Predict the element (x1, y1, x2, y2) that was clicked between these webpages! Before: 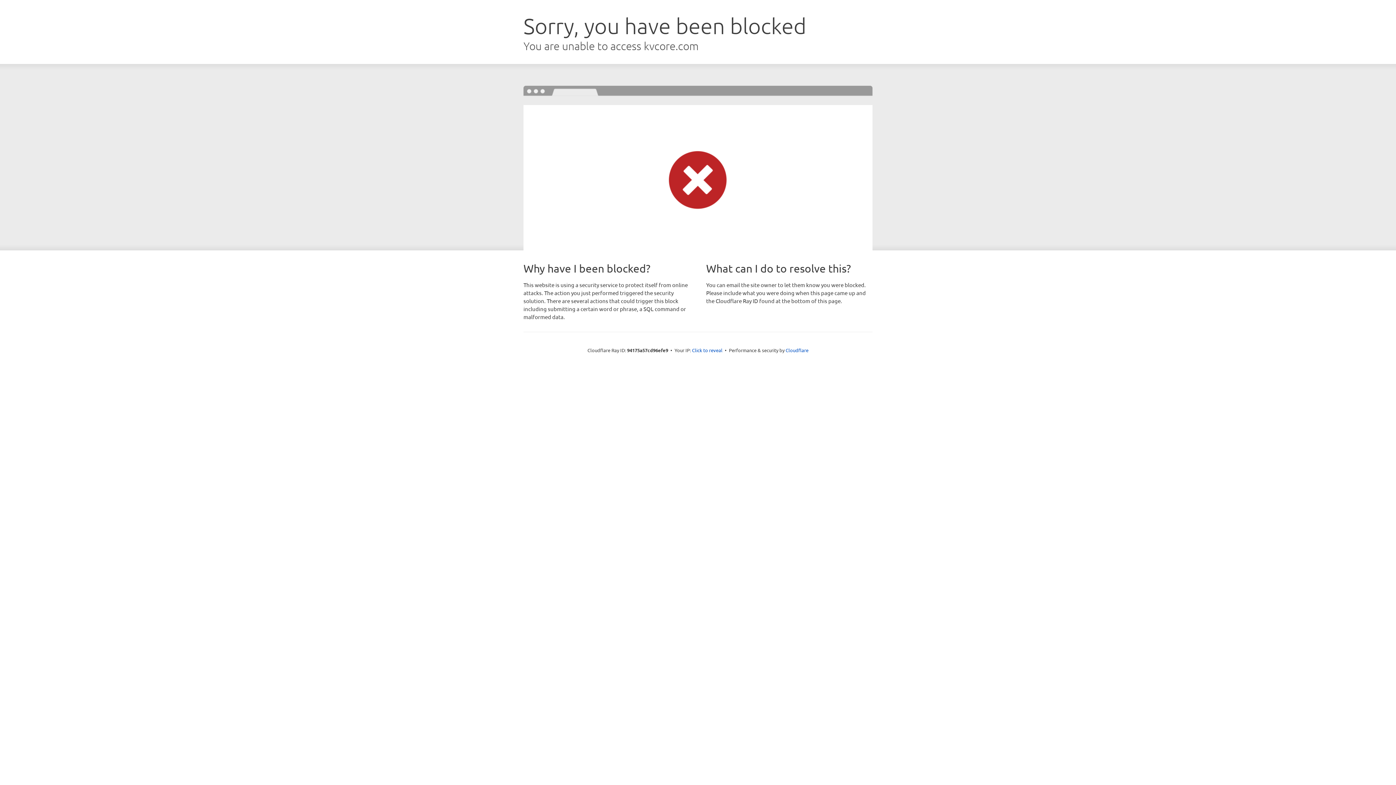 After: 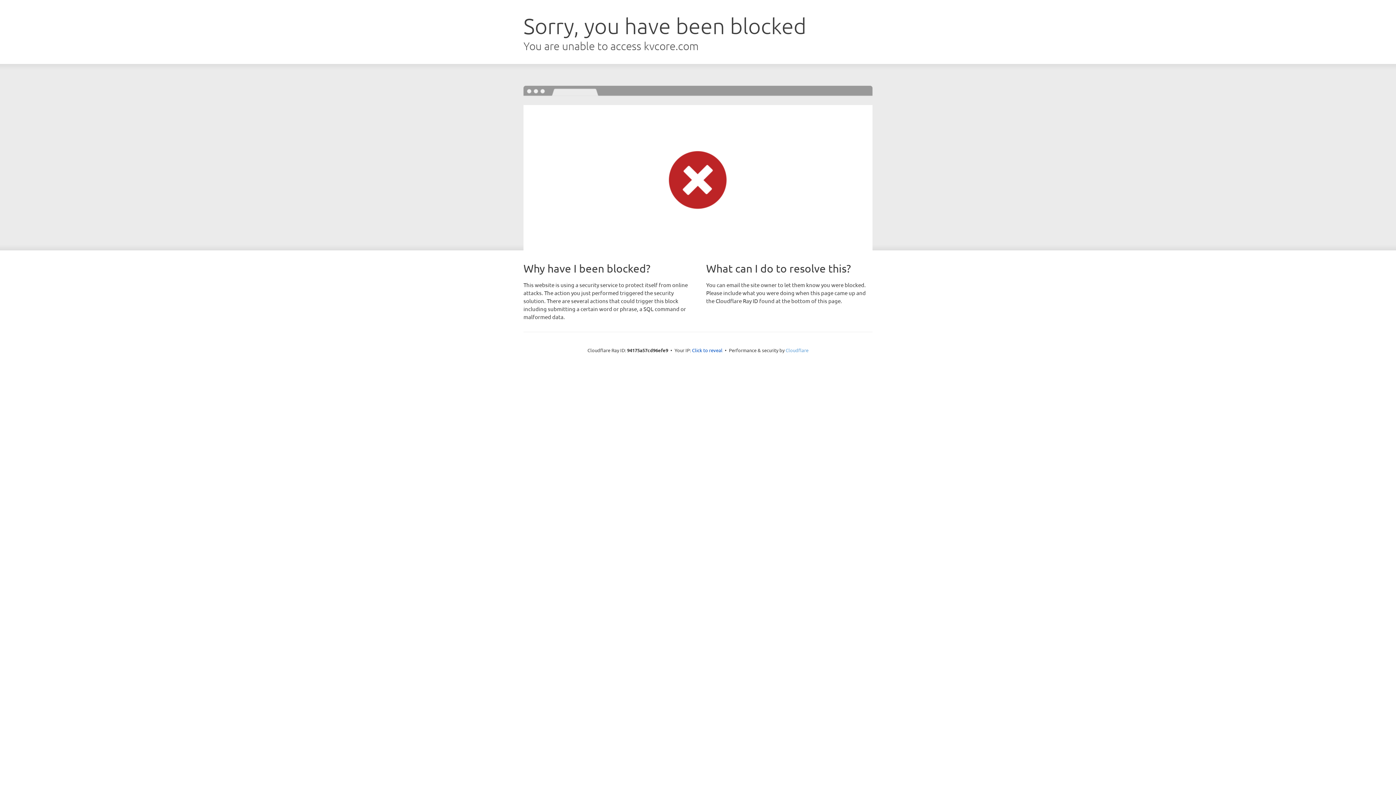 Action: bbox: (785, 347, 808, 353) label: Cloudflare